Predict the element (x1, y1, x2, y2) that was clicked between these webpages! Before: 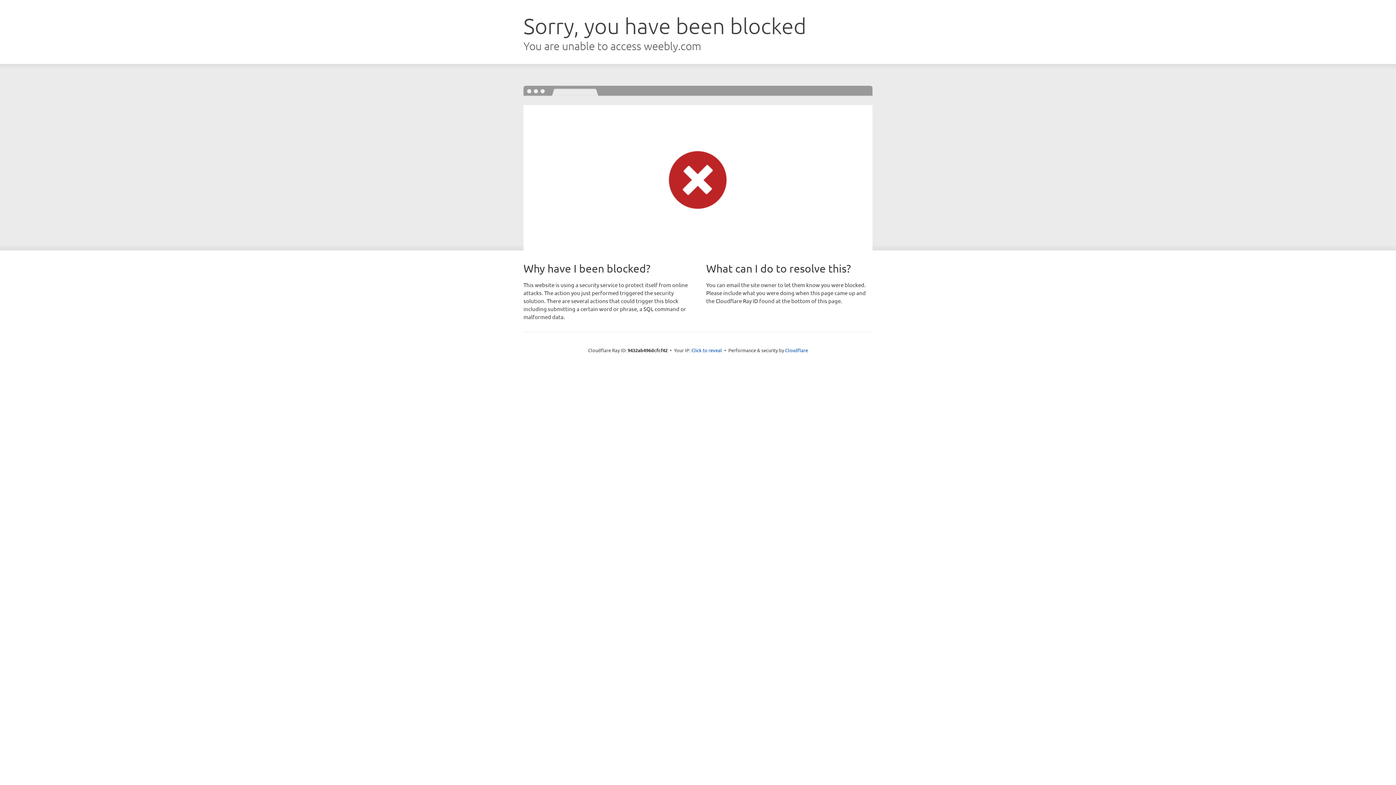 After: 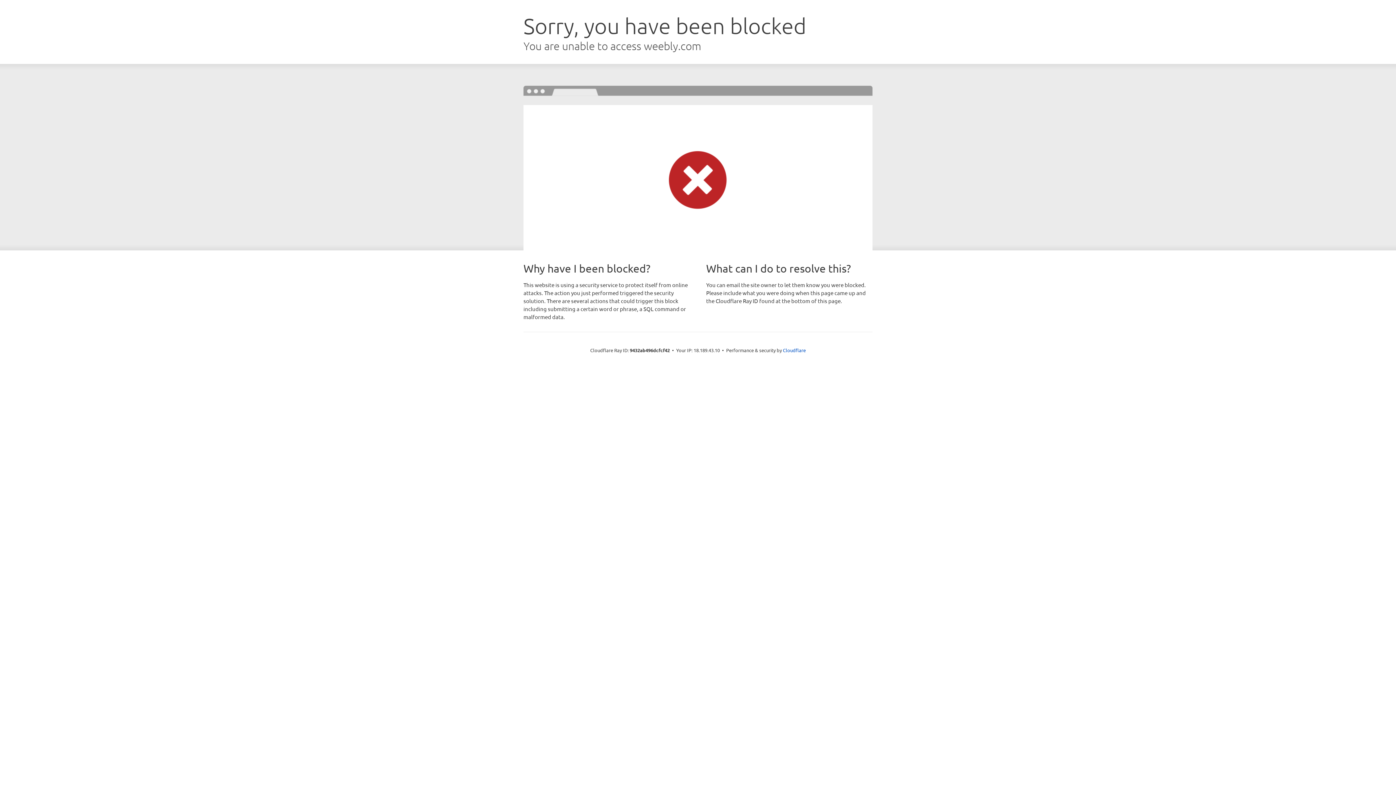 Action: label: Click to reveal bbox: (691, 346, 722, 353)